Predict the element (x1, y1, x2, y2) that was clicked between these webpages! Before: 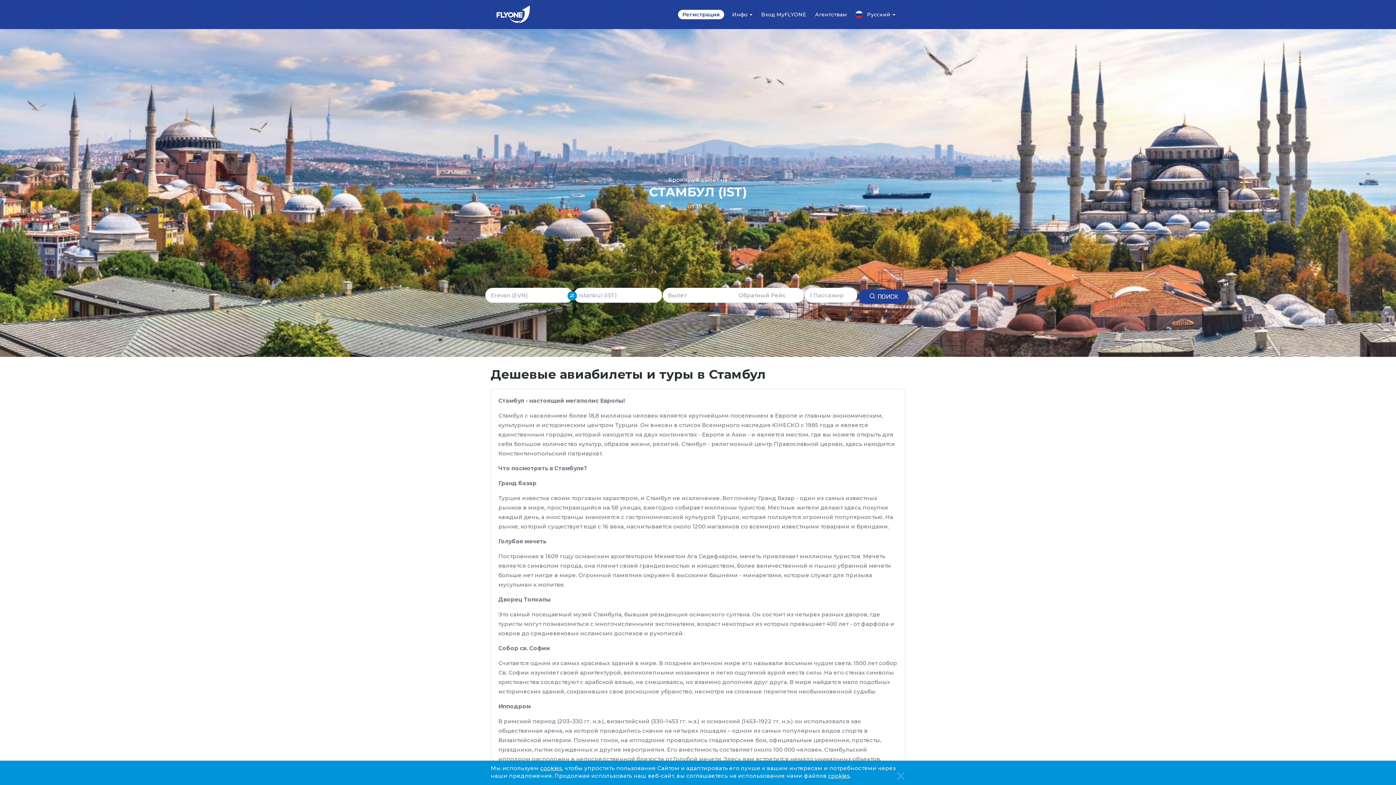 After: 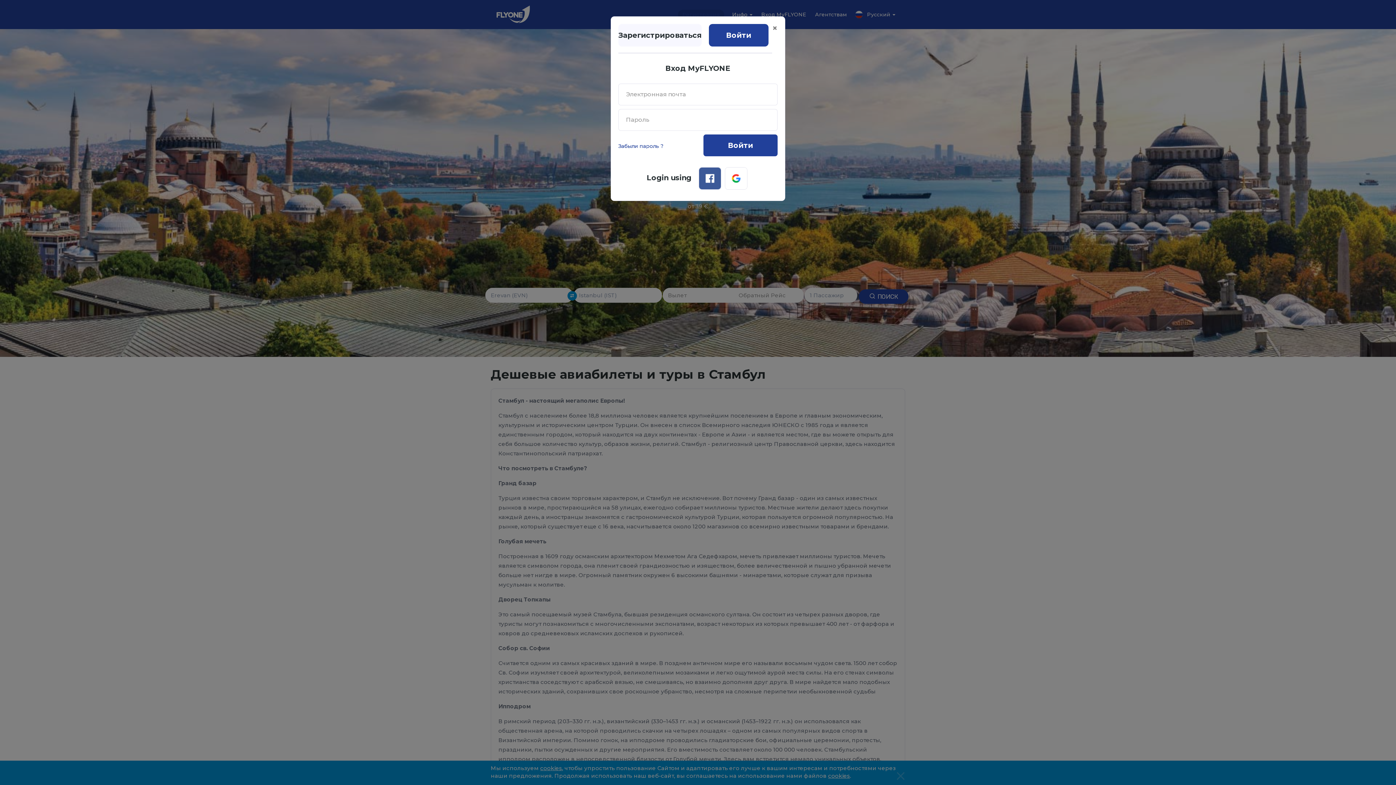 Action: label: Регистрация bbox: (678, 9, 724, 19)